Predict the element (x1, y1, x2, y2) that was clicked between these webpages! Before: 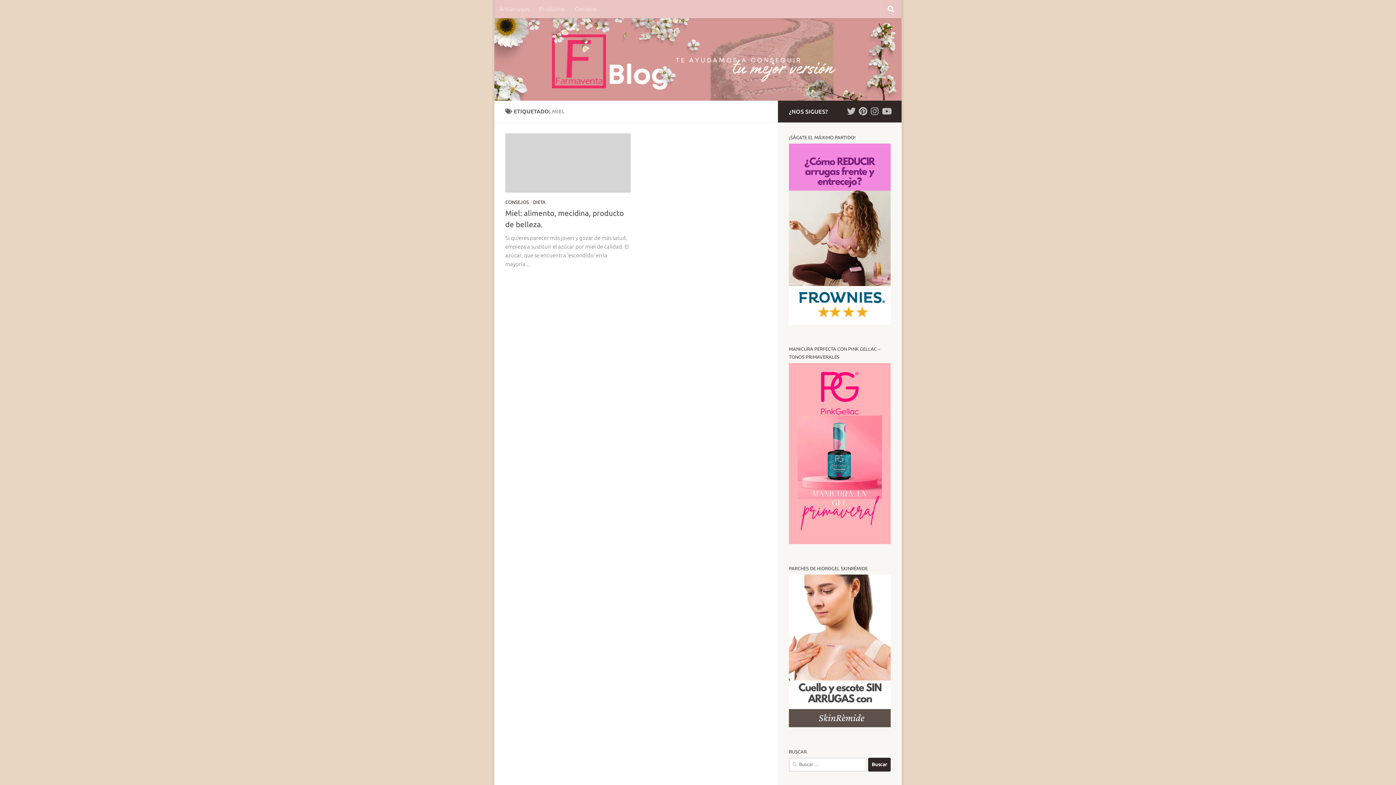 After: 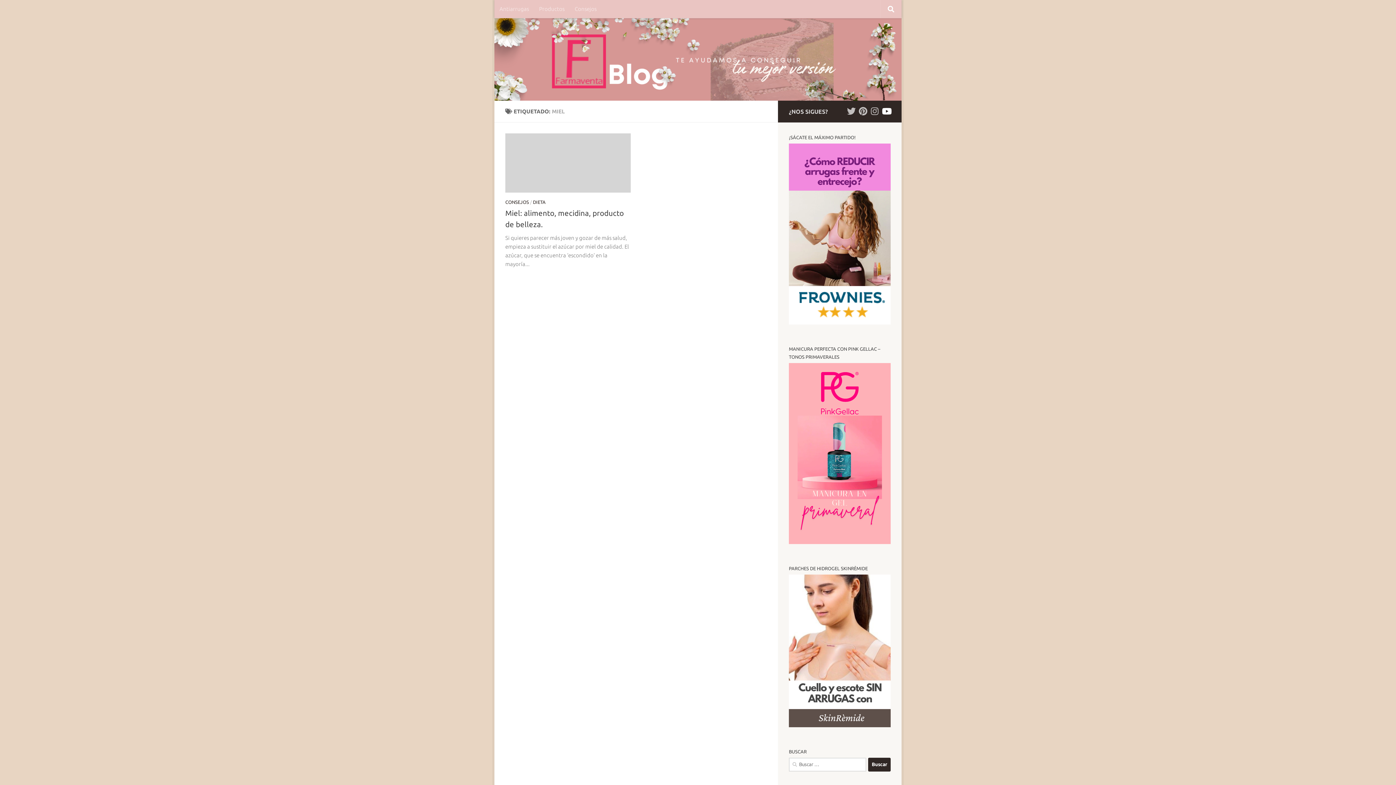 Action: label: Síguenos en Youtube bbox: (882, 106, 890, 115)